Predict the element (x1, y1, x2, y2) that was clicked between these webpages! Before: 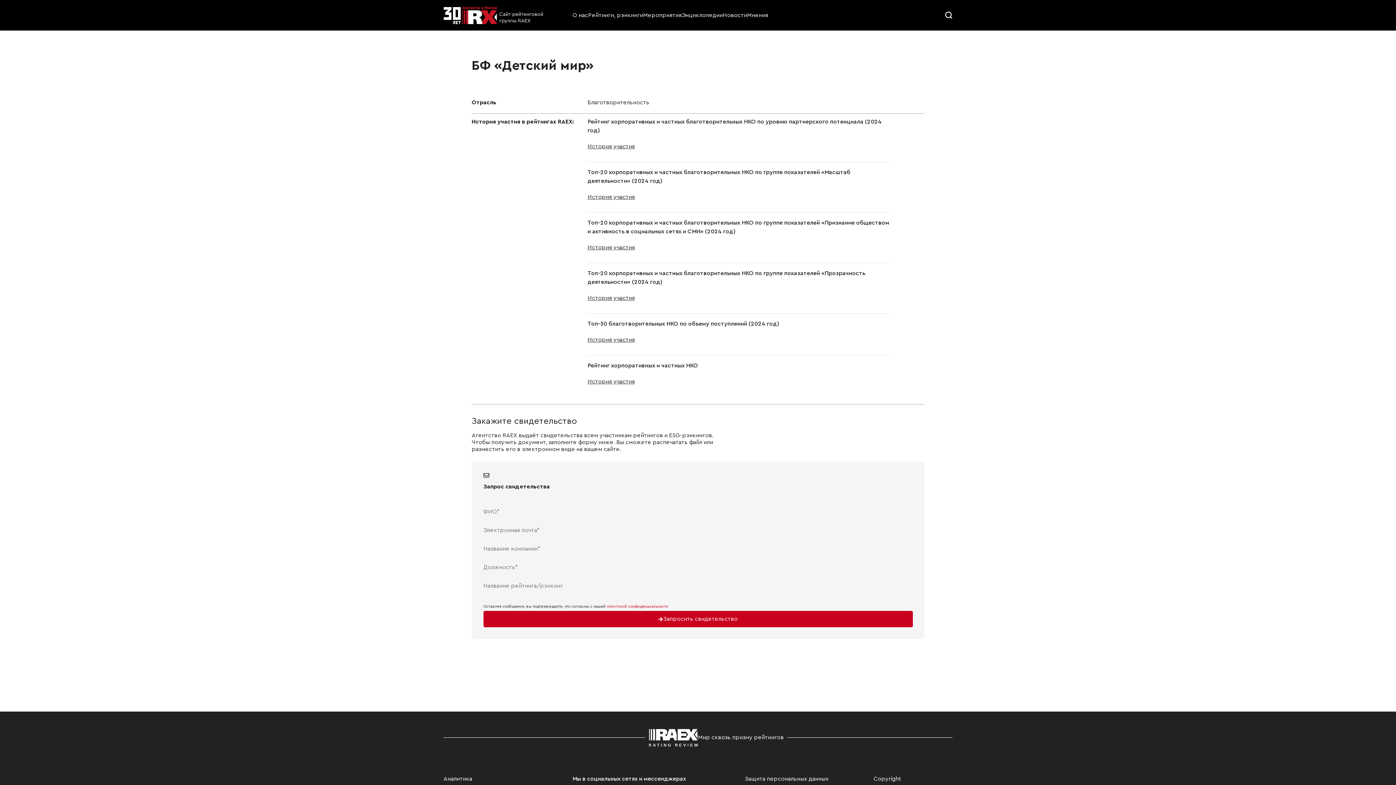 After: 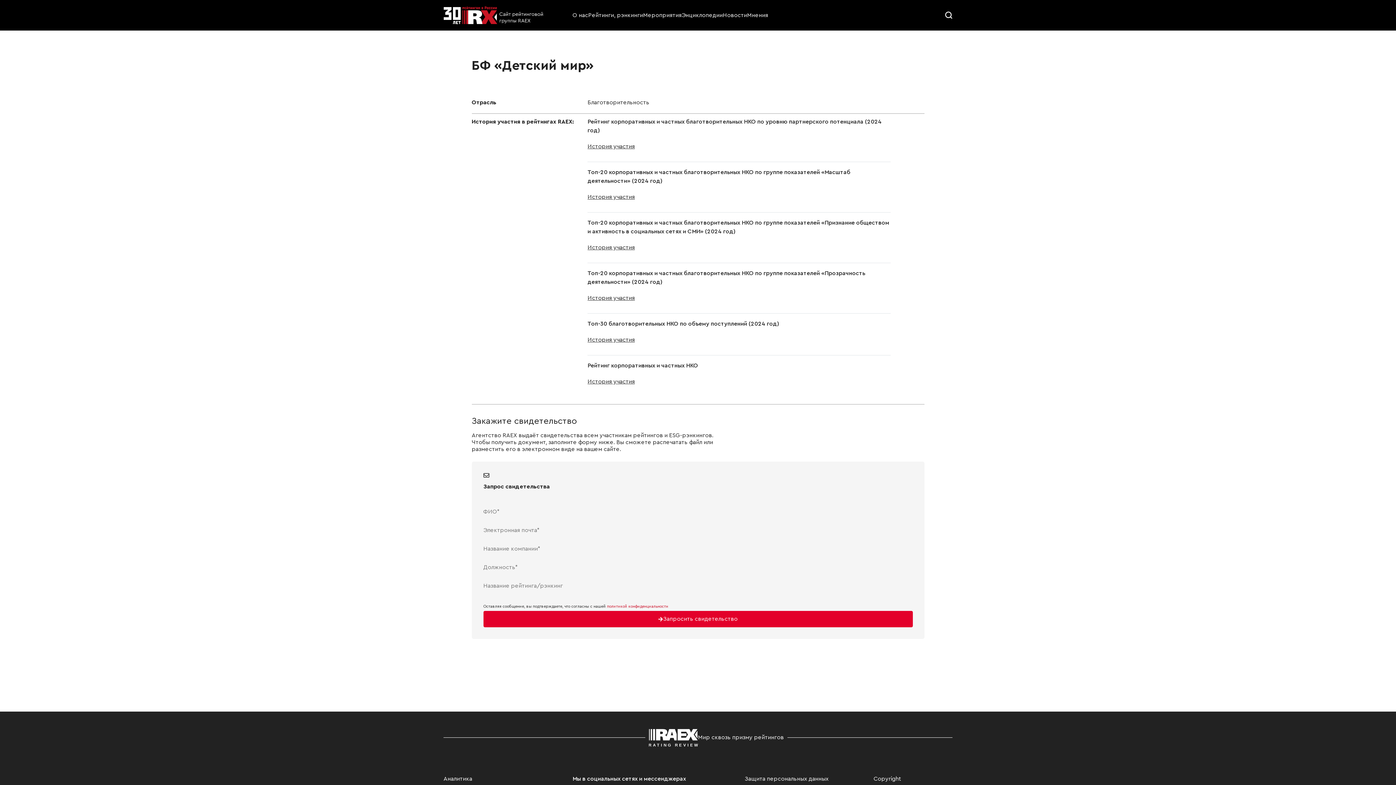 Action: label: Запросить свидетельство bbox: (483, 611, 912, 627)